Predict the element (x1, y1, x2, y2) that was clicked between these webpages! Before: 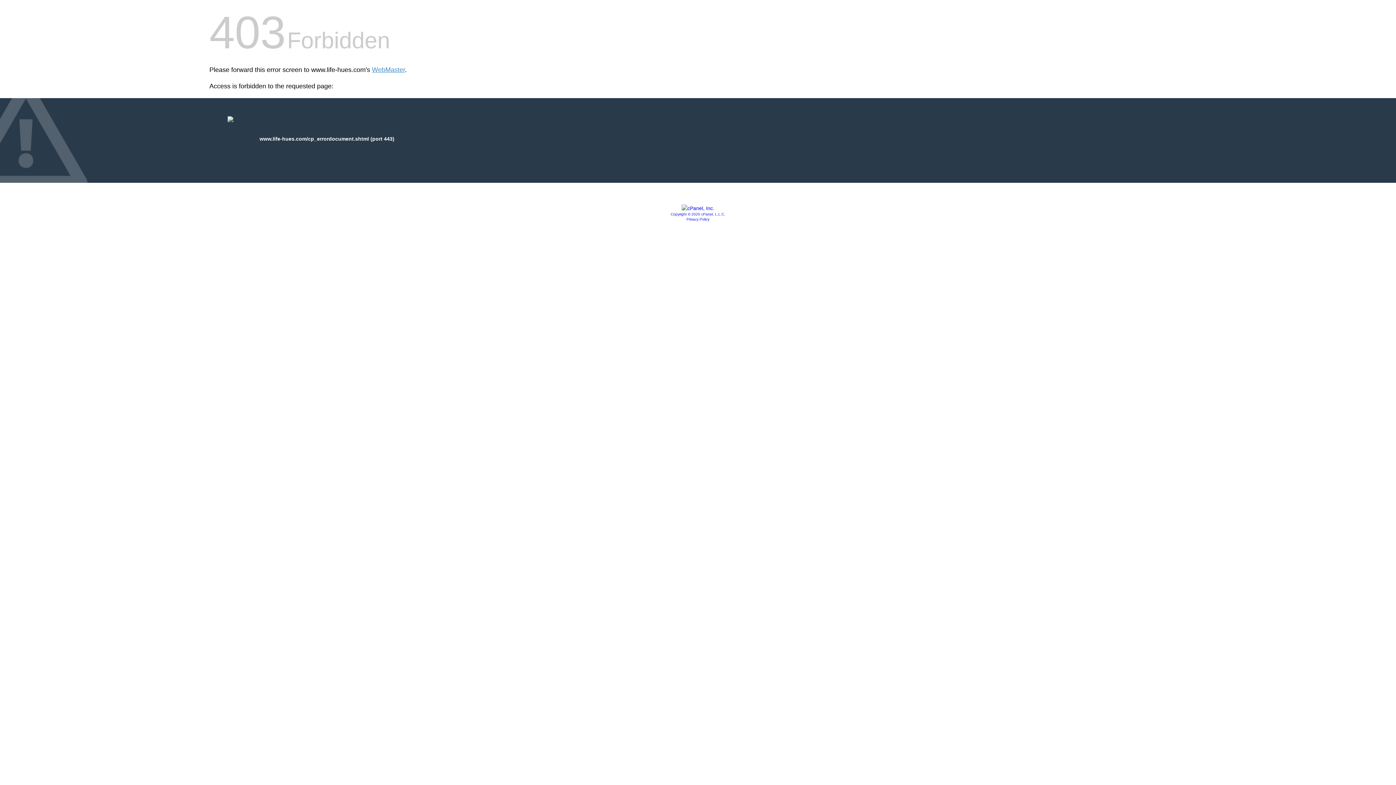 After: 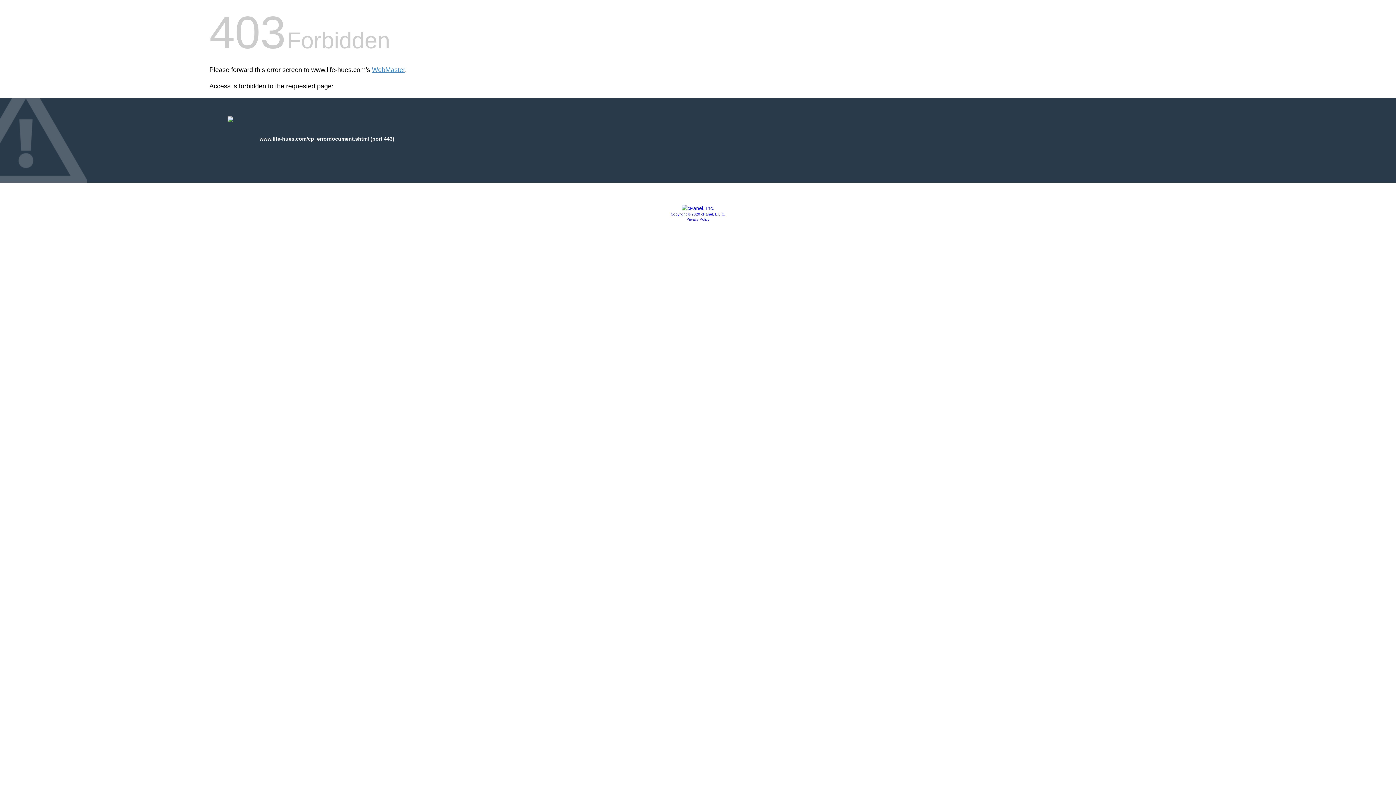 Action: label: Privacy Policy bbox: (686, 217, 709, 221)